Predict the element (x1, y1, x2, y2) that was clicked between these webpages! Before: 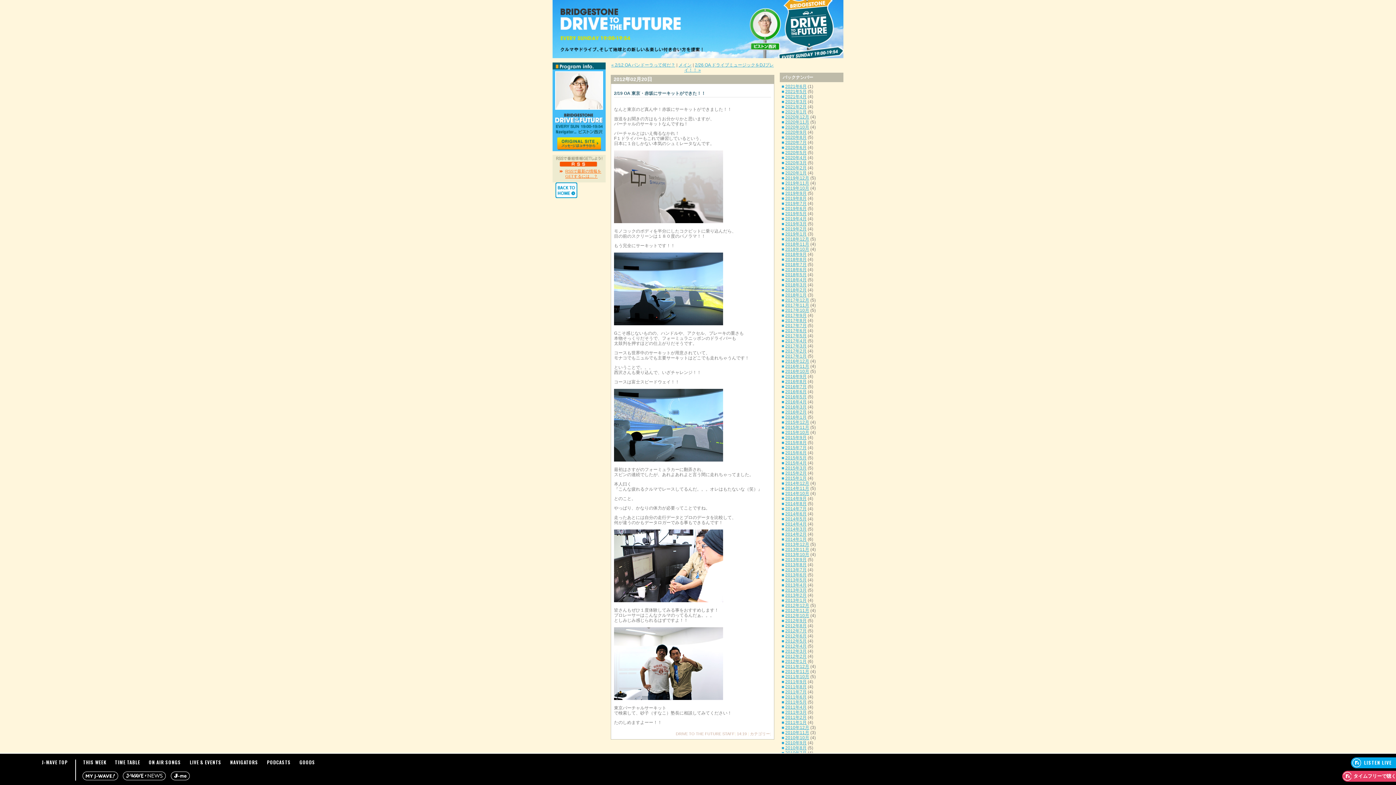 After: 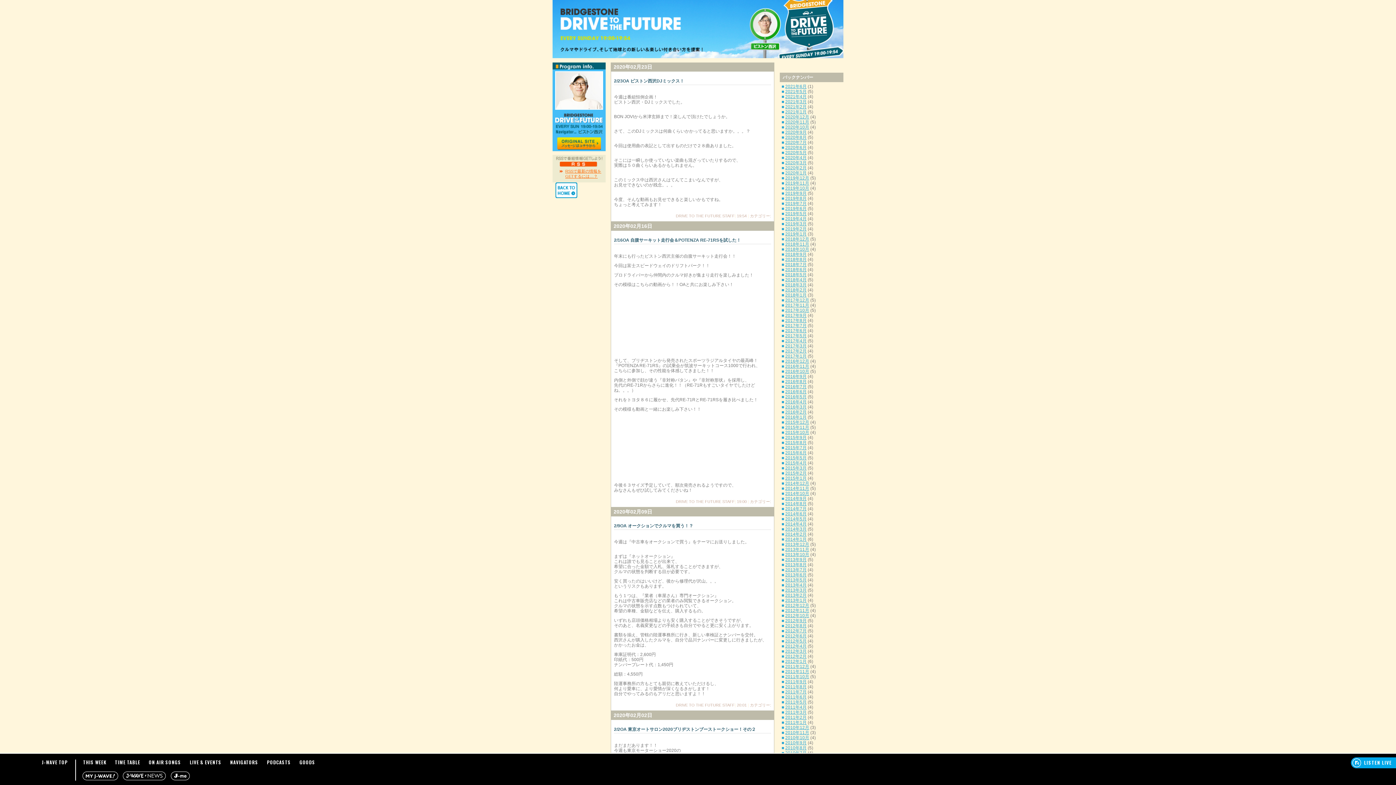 Action: bbox: (785, 165, 806, 170) label: 2020年2月